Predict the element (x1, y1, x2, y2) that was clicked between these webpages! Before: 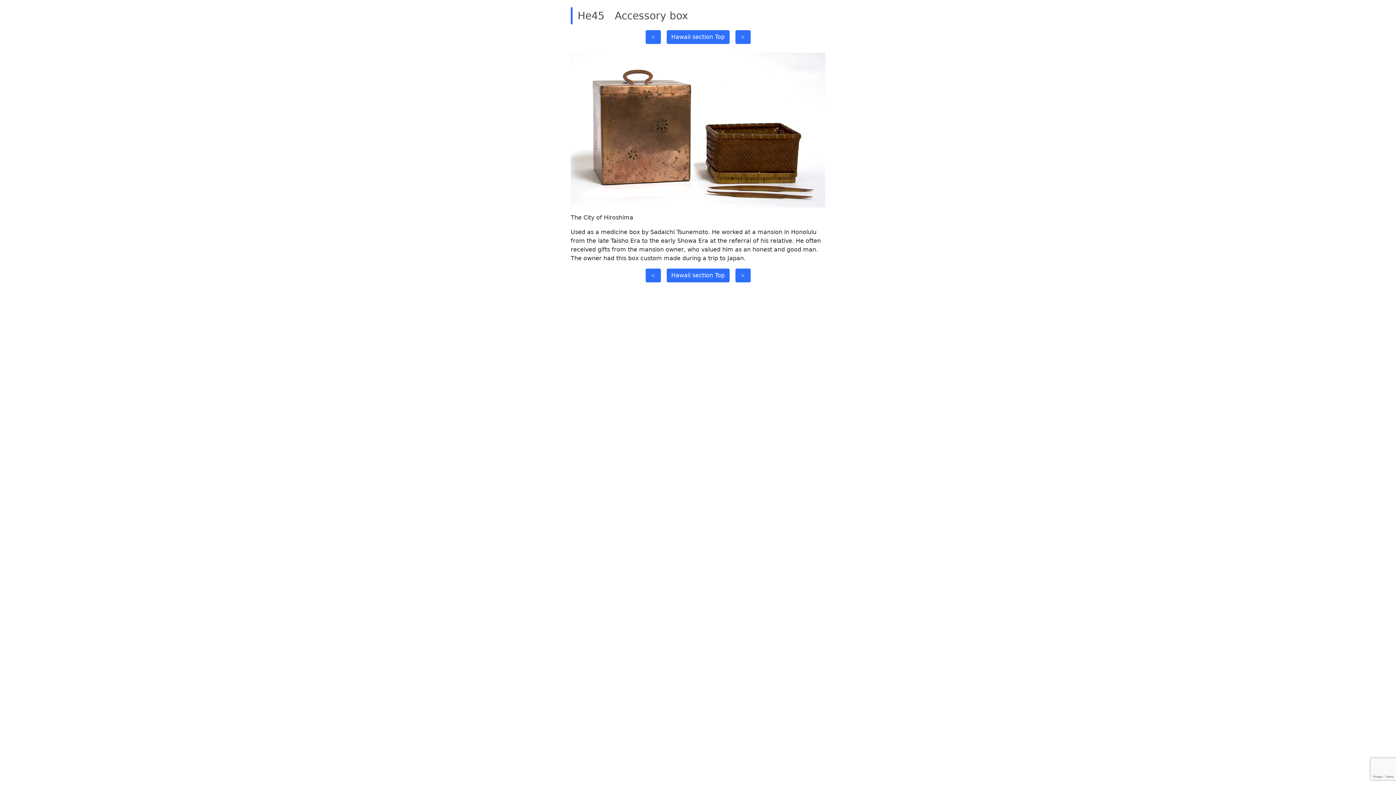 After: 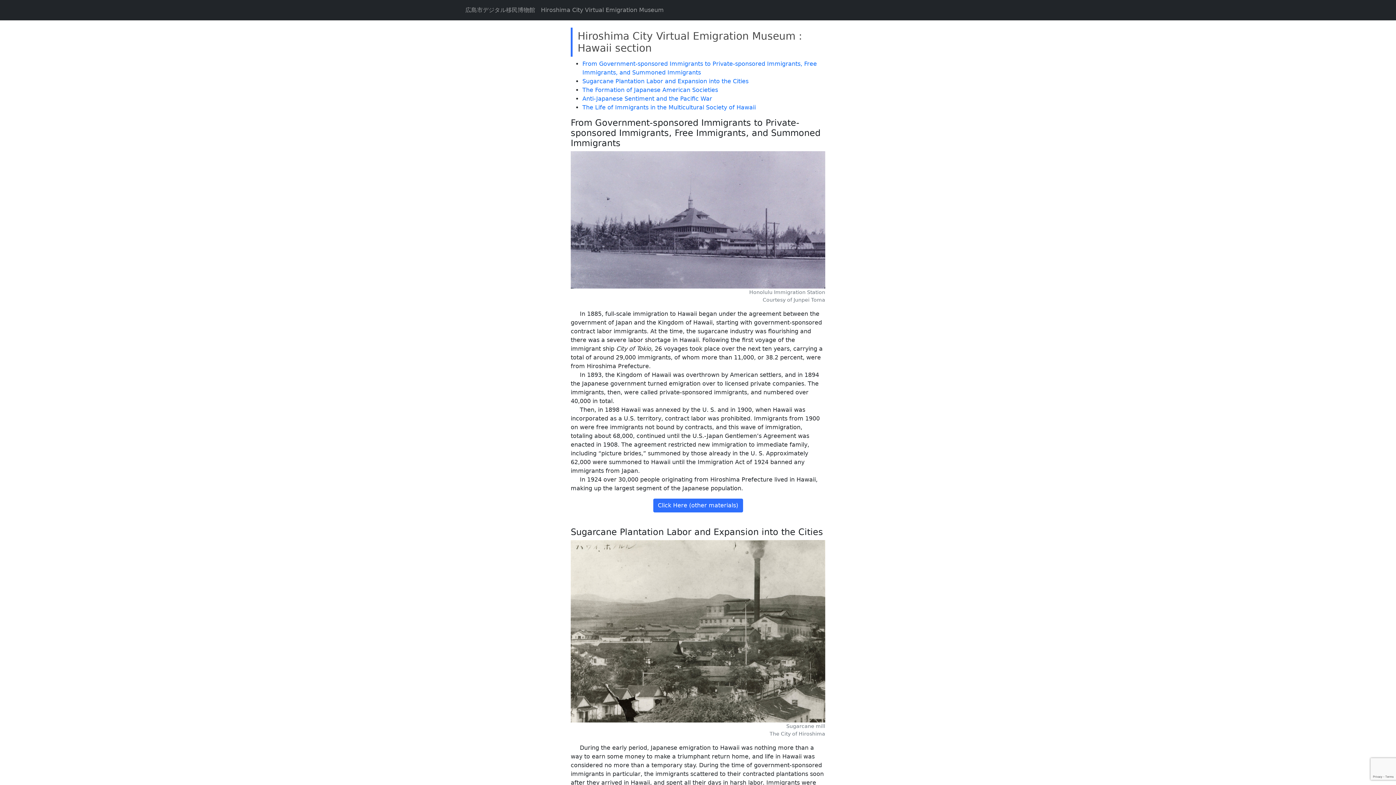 Action: label: Hawaii section Top bbox: (666, 30, 729, 44)